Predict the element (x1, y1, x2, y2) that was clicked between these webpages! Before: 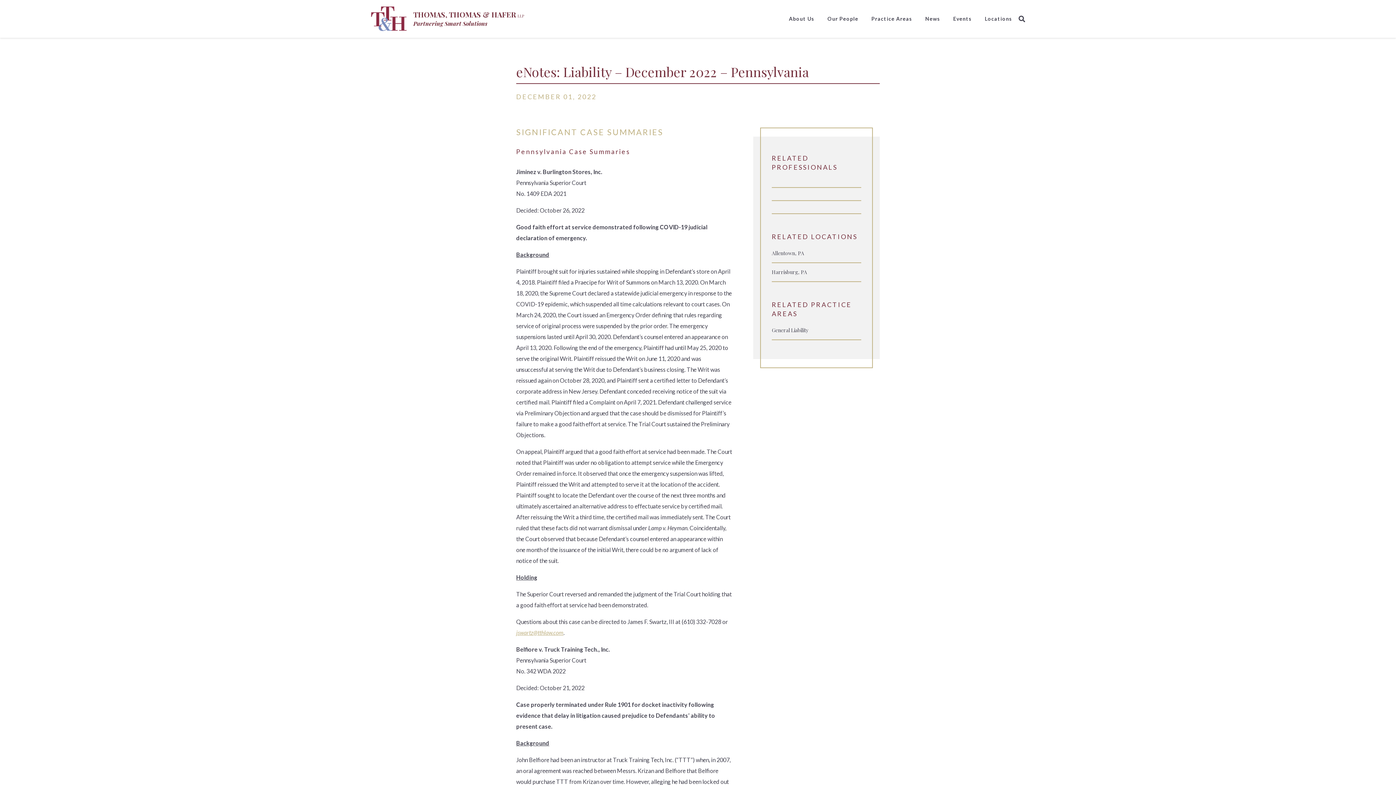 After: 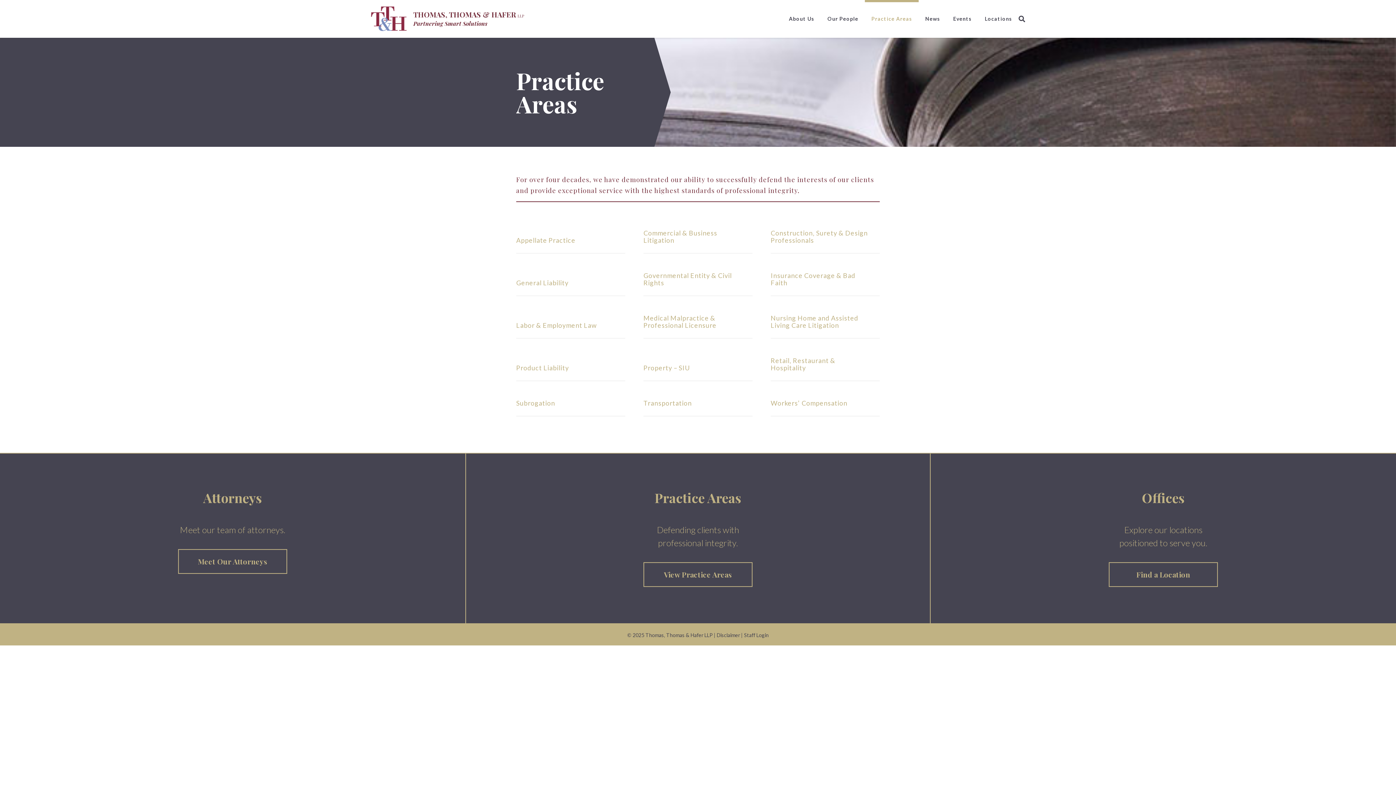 Action: label: Practice Areas bbox: (865, 0, 918, 37)